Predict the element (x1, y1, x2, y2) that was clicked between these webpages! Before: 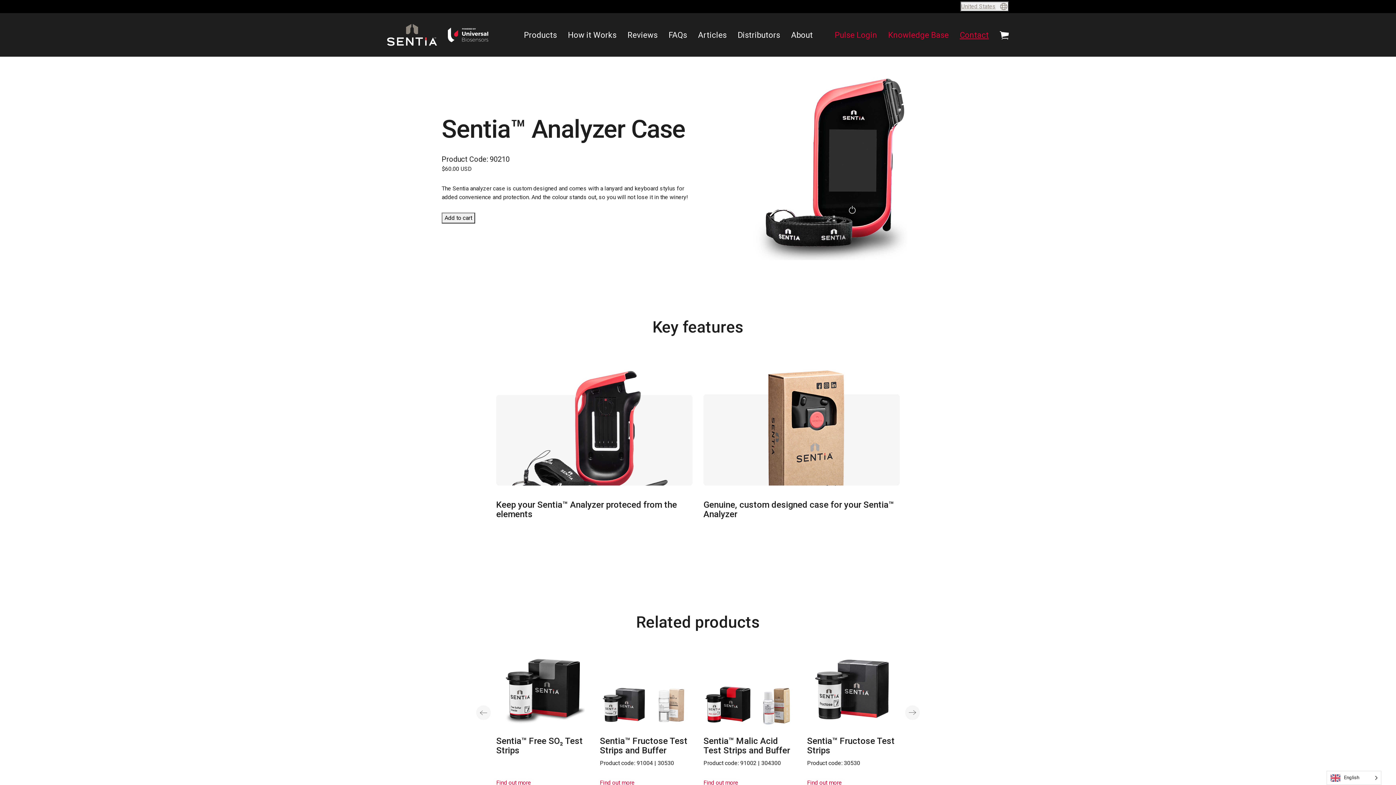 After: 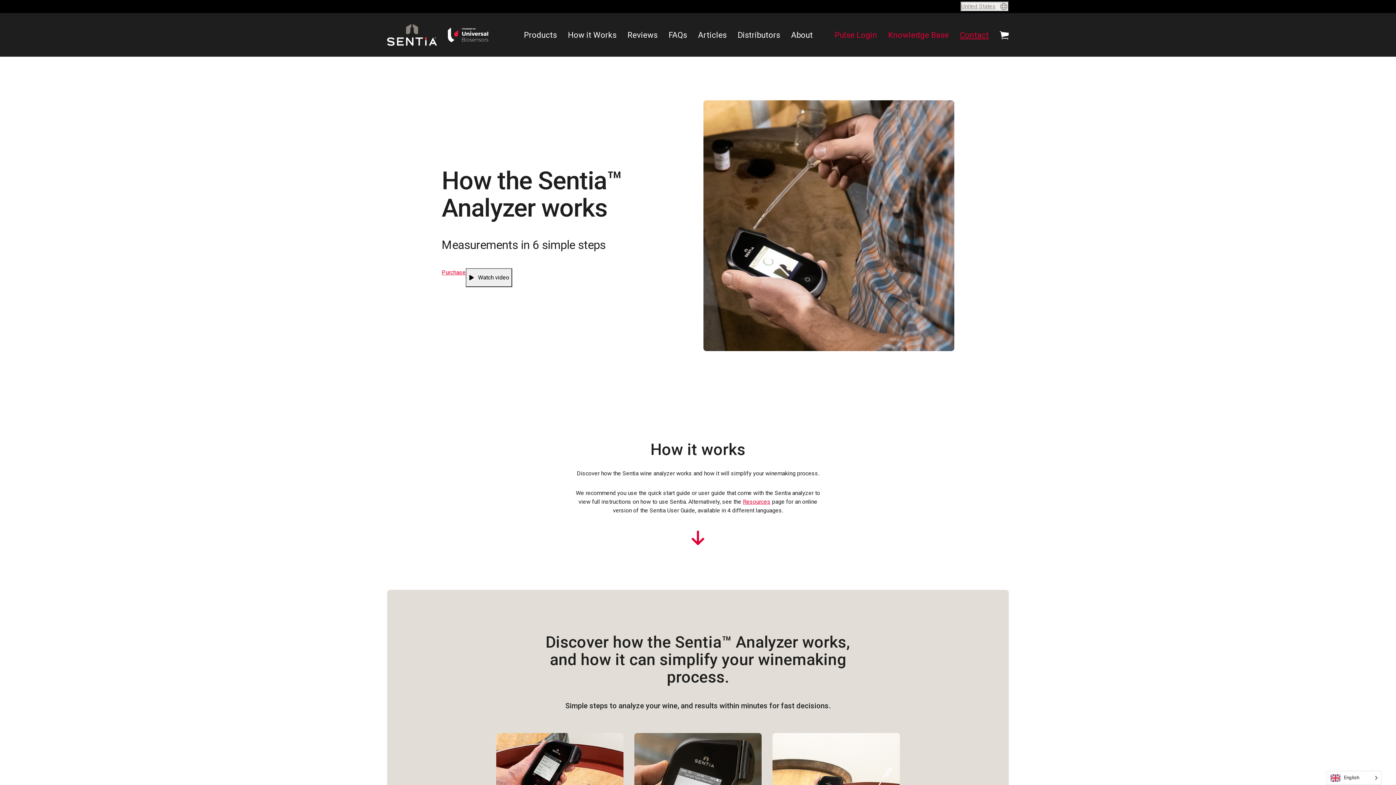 Action: bbox: (568, 28, 616, 40) label: How it Works